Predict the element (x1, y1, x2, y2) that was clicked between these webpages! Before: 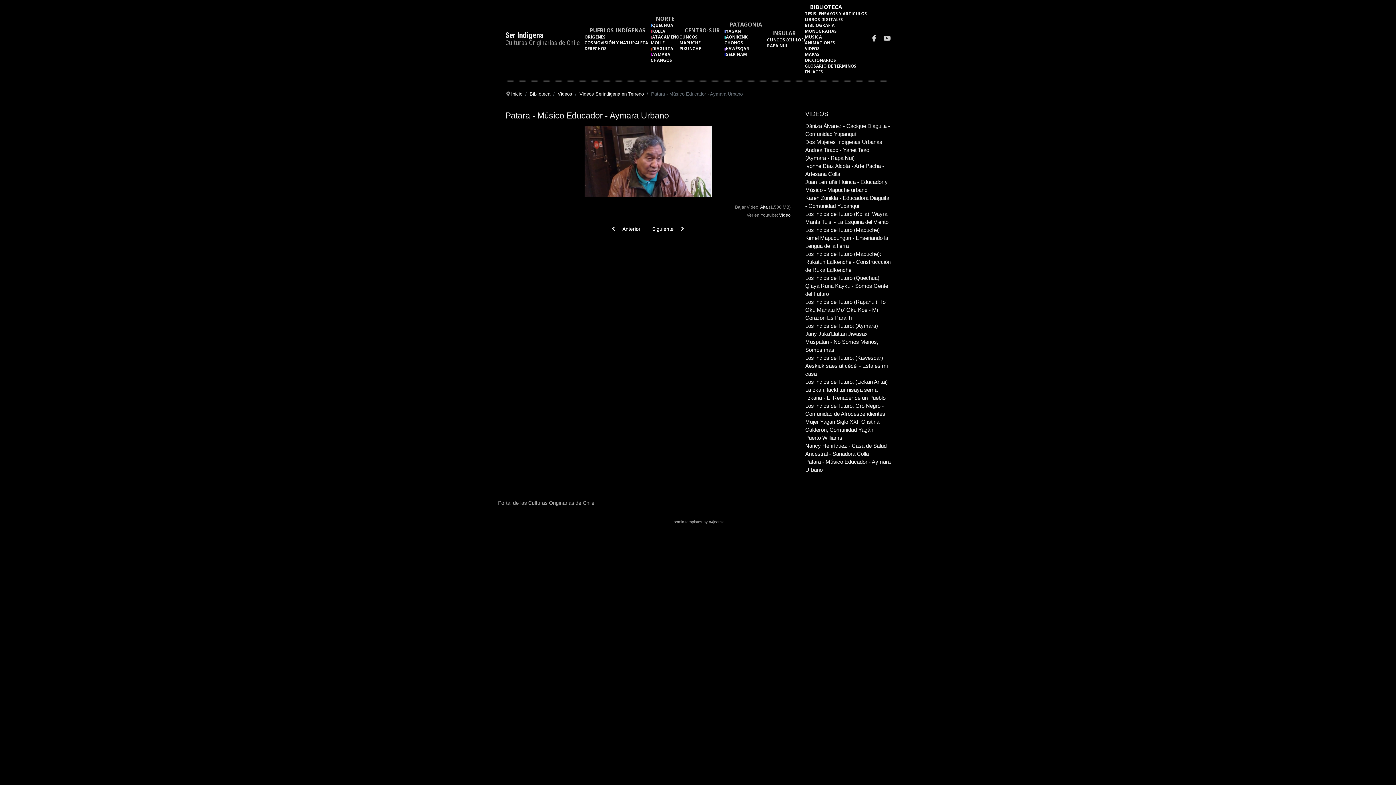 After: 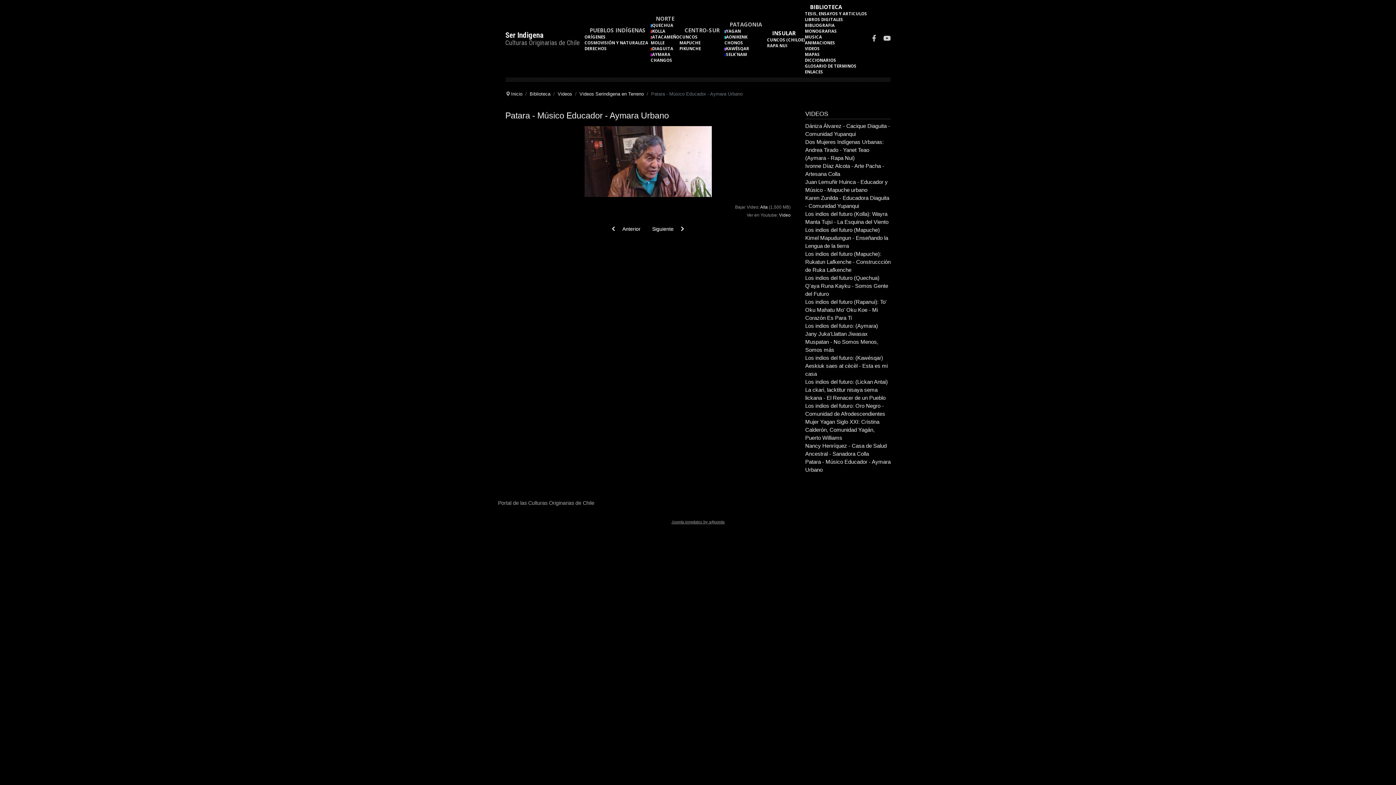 Action: label: INSULAR bbox: (767, 26, 800, 39)